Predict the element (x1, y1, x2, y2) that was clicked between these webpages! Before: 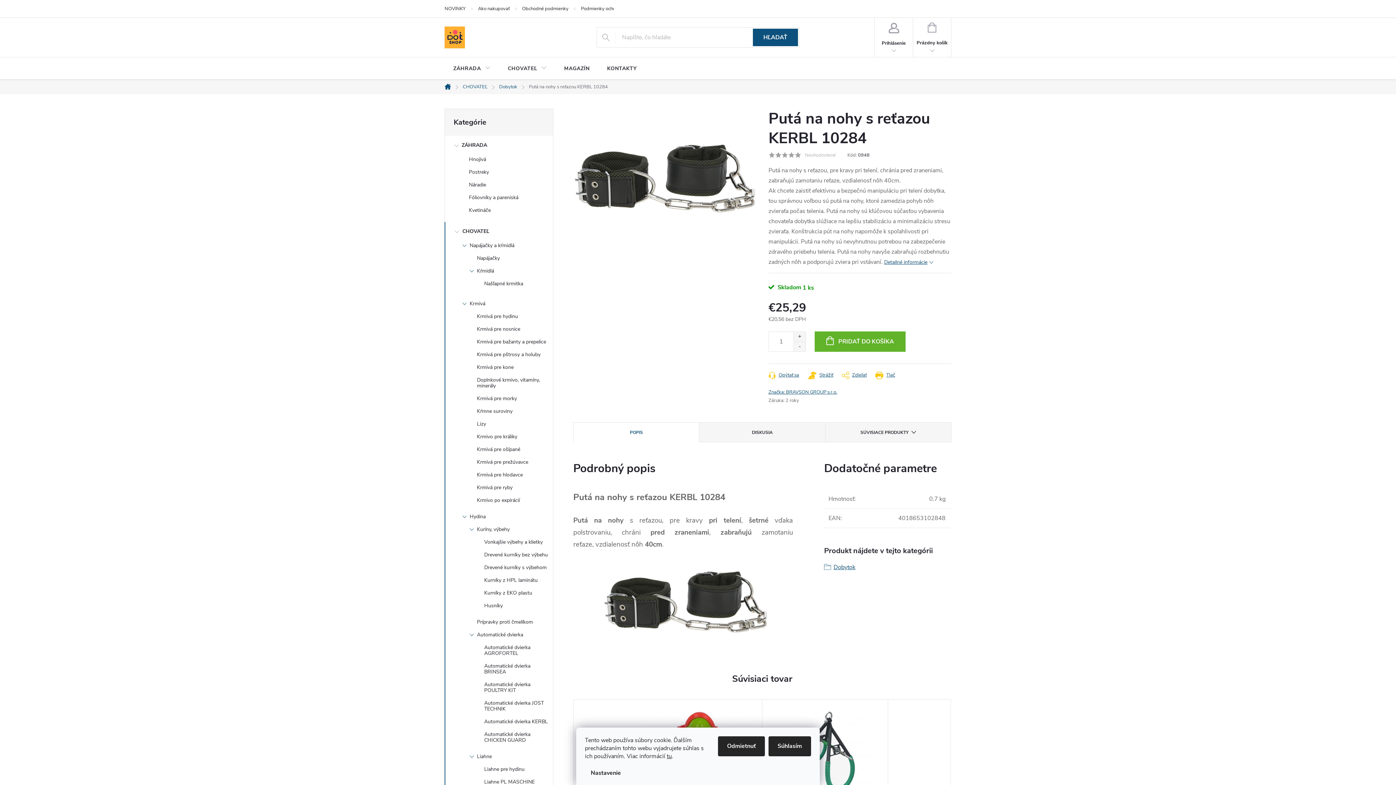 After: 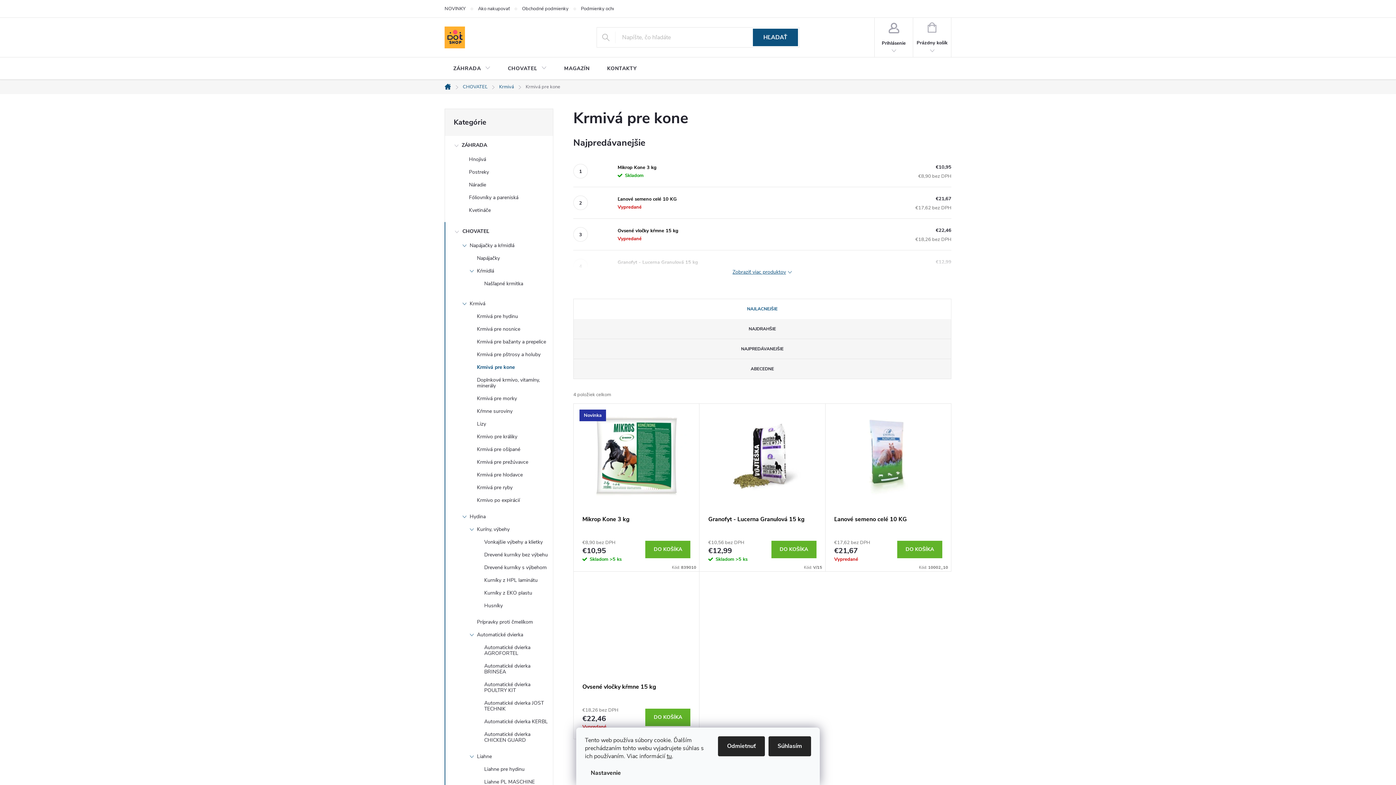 Action: label: Krmivá pre kone bbox: (445, 362, 553, 375)